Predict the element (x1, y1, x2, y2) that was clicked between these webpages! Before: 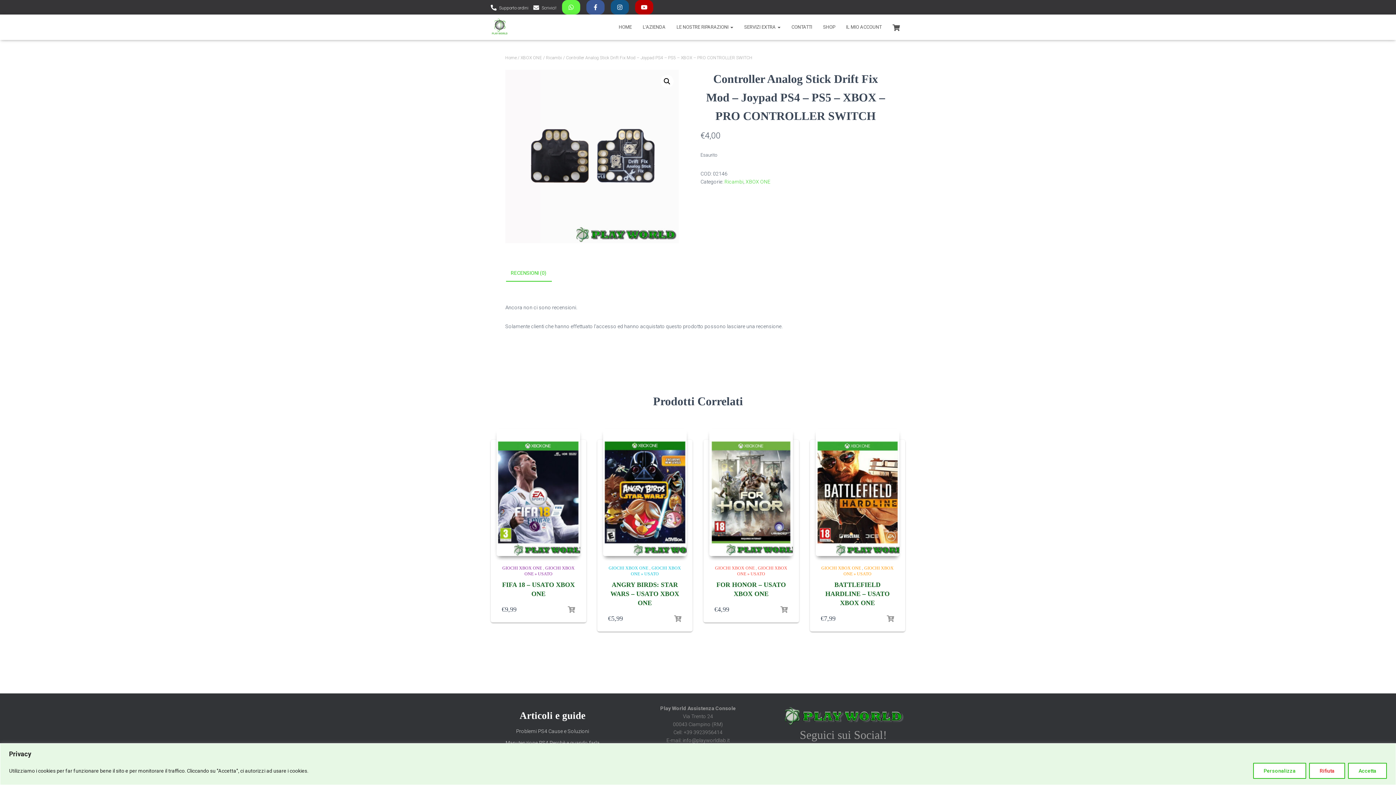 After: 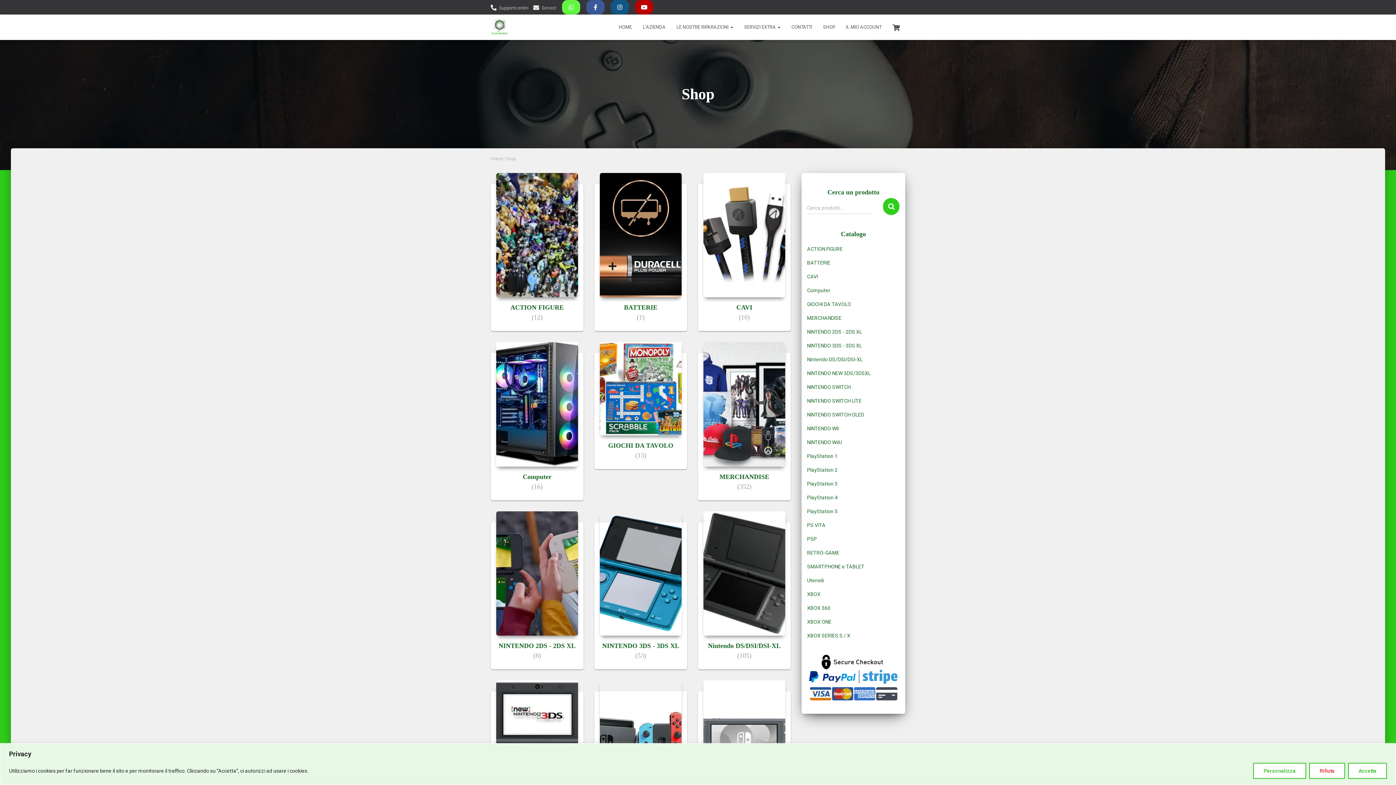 Action: label: Home bbox: (505, 55, 516, 60)